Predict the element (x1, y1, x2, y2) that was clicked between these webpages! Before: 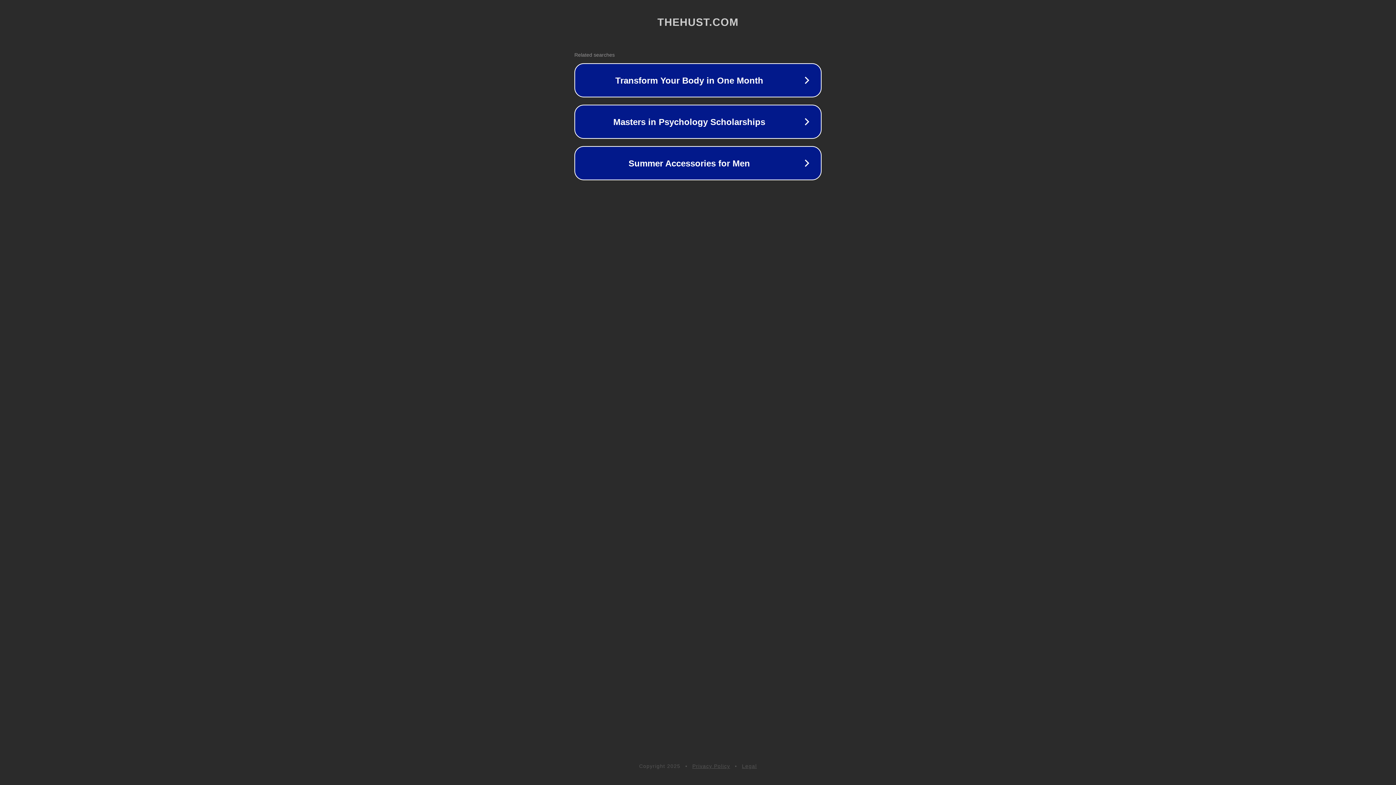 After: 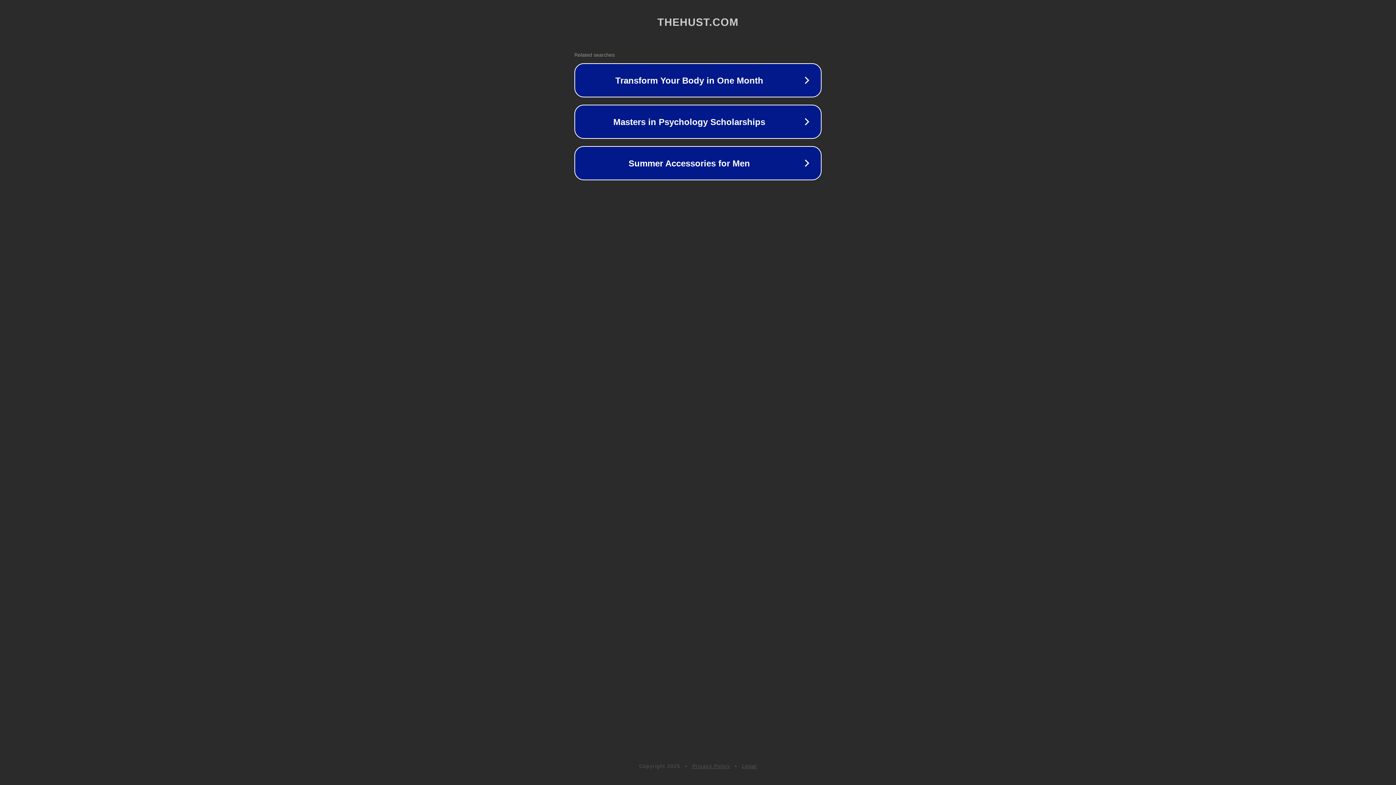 Action: label: Privacy Policy bbox: (692, 763, 730, 769)